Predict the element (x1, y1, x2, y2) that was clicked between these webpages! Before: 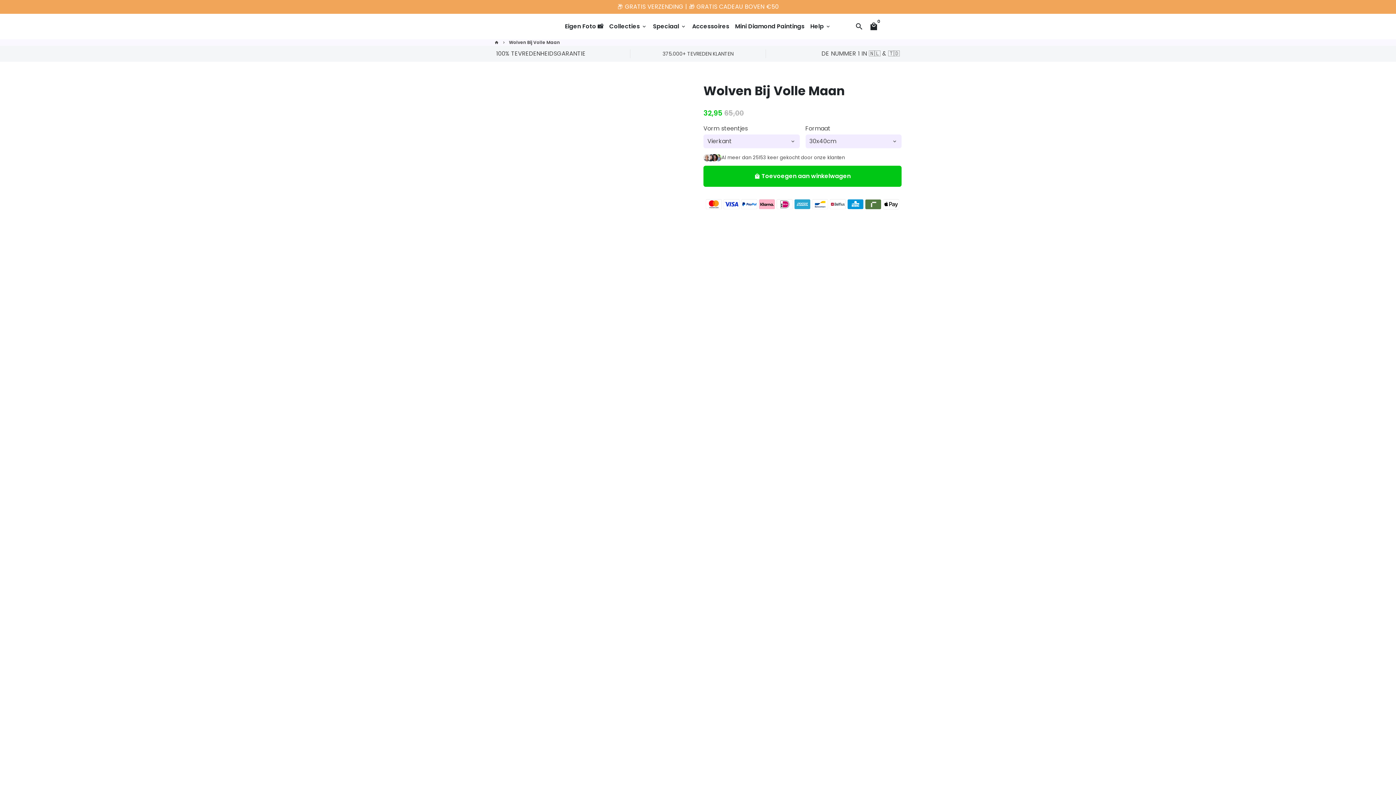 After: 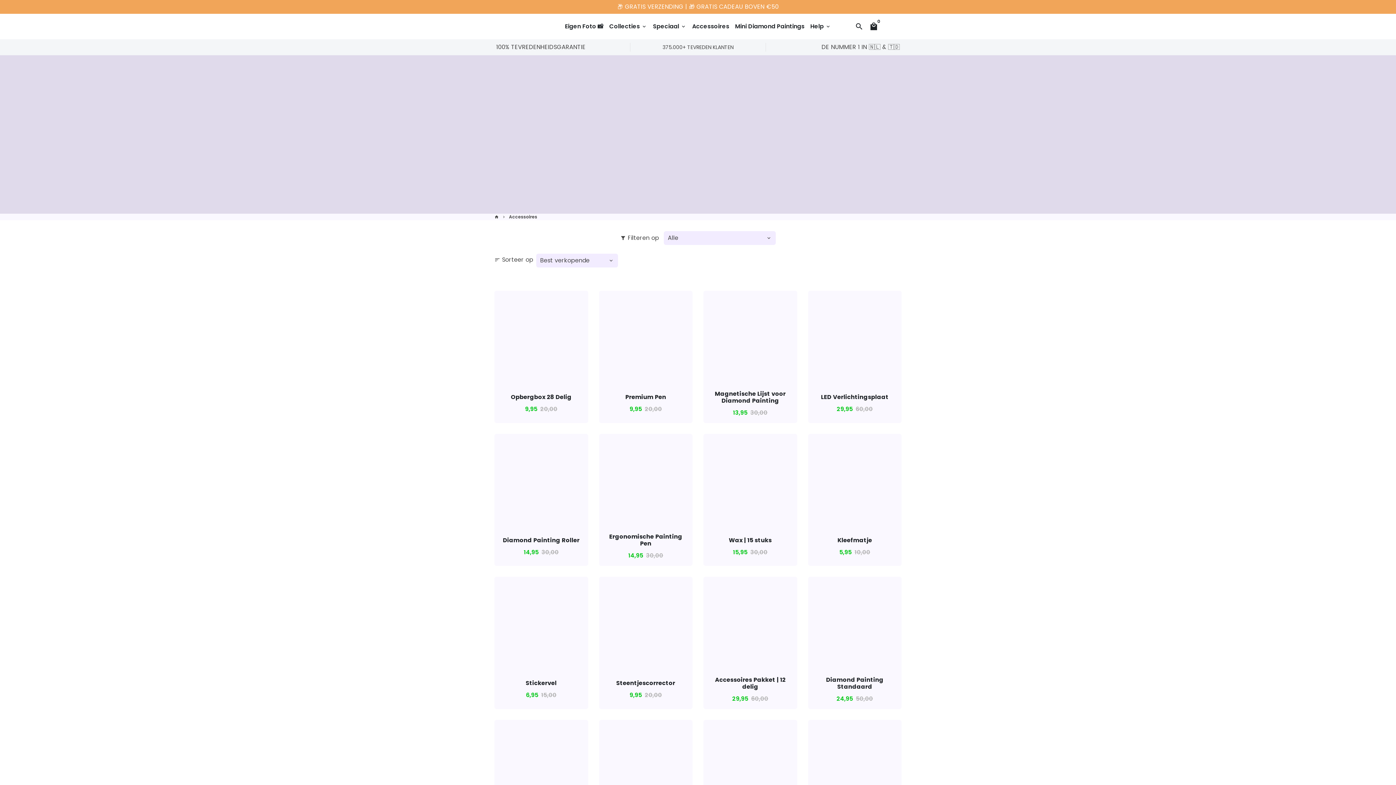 Action: bbox: (689, 20, 732, 32) label: Accessoires